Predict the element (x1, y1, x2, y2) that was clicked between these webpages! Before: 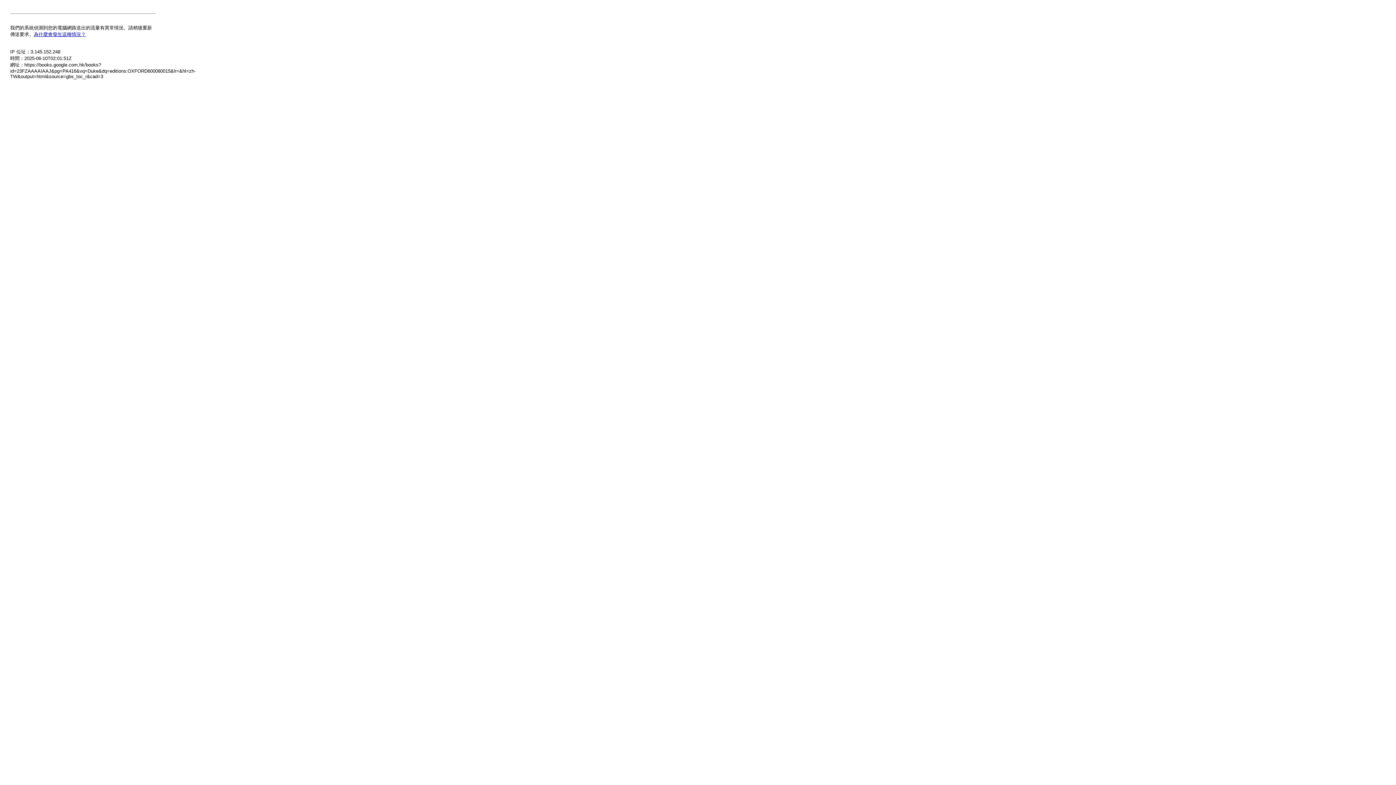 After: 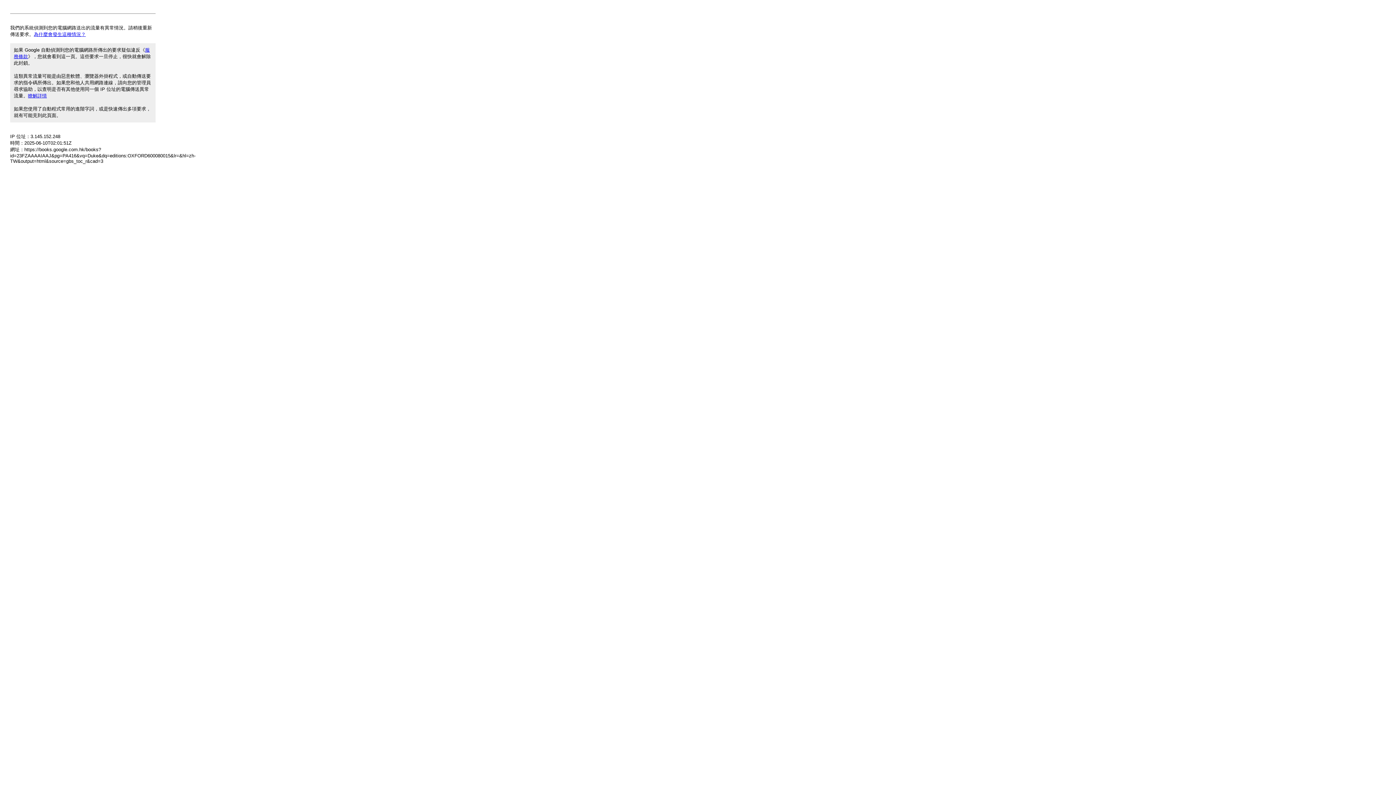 Action: label: 為什麼會發生這種情況？ bbox: (33, 31, 85, 37)